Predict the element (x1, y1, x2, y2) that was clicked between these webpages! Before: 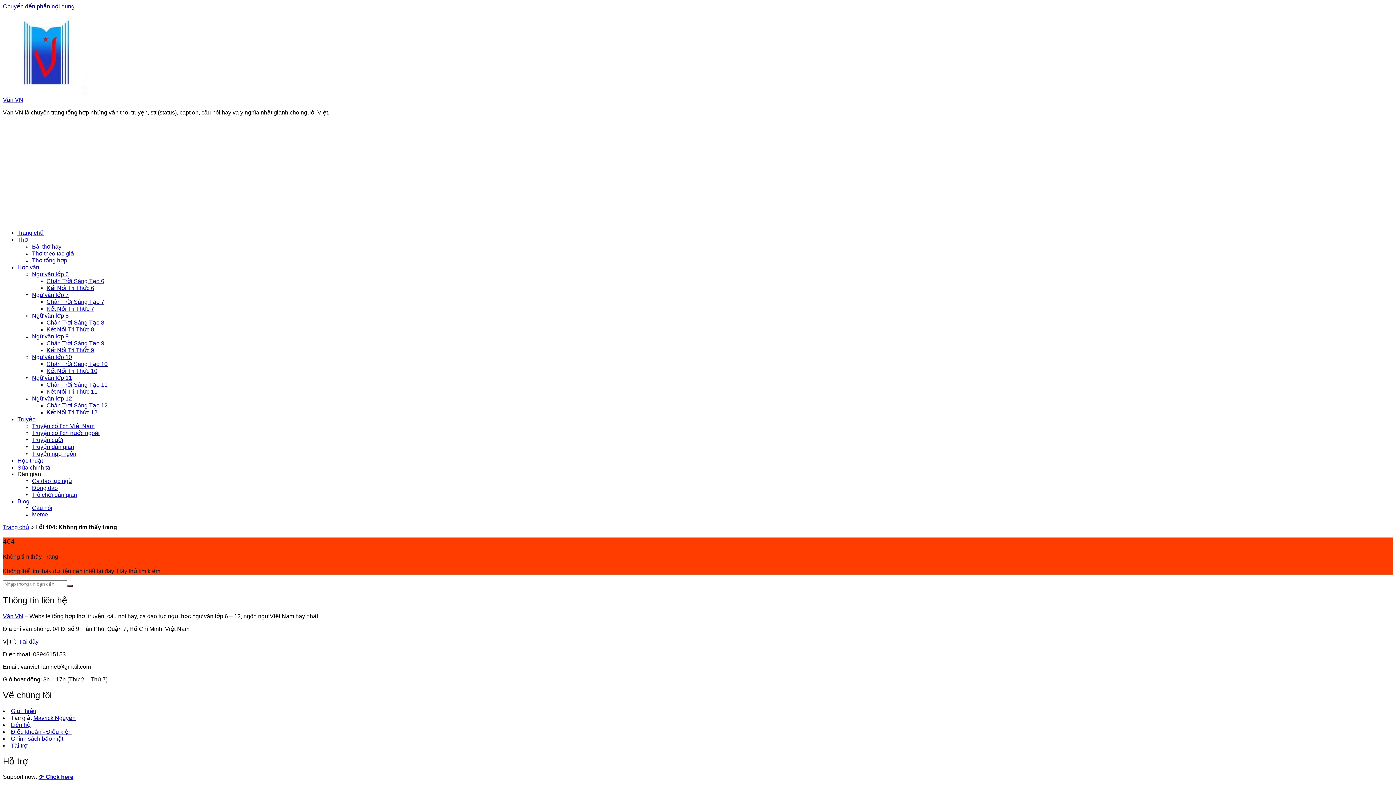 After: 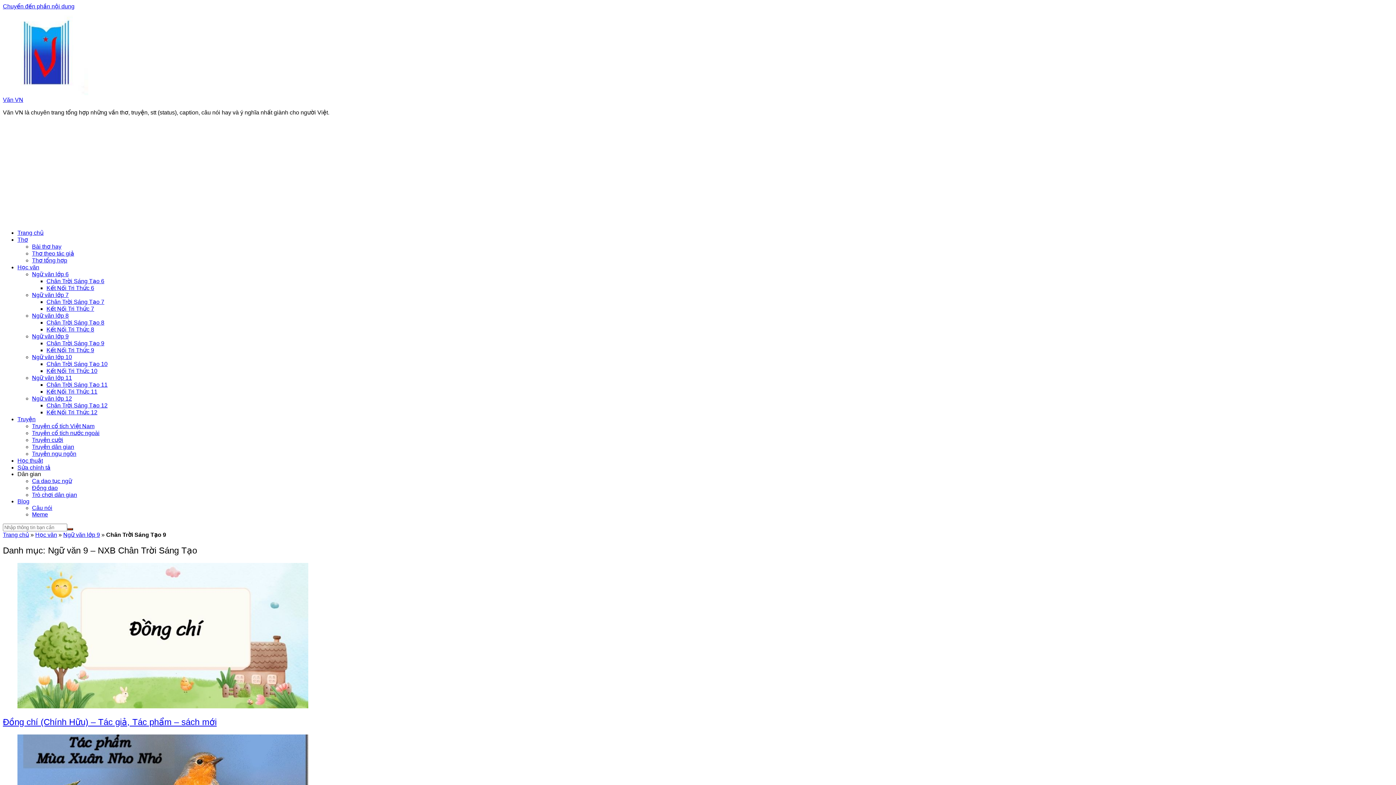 Action: label: Chân Trời Sáng Tạo 9 bbox: (46, 340, 104, 346)